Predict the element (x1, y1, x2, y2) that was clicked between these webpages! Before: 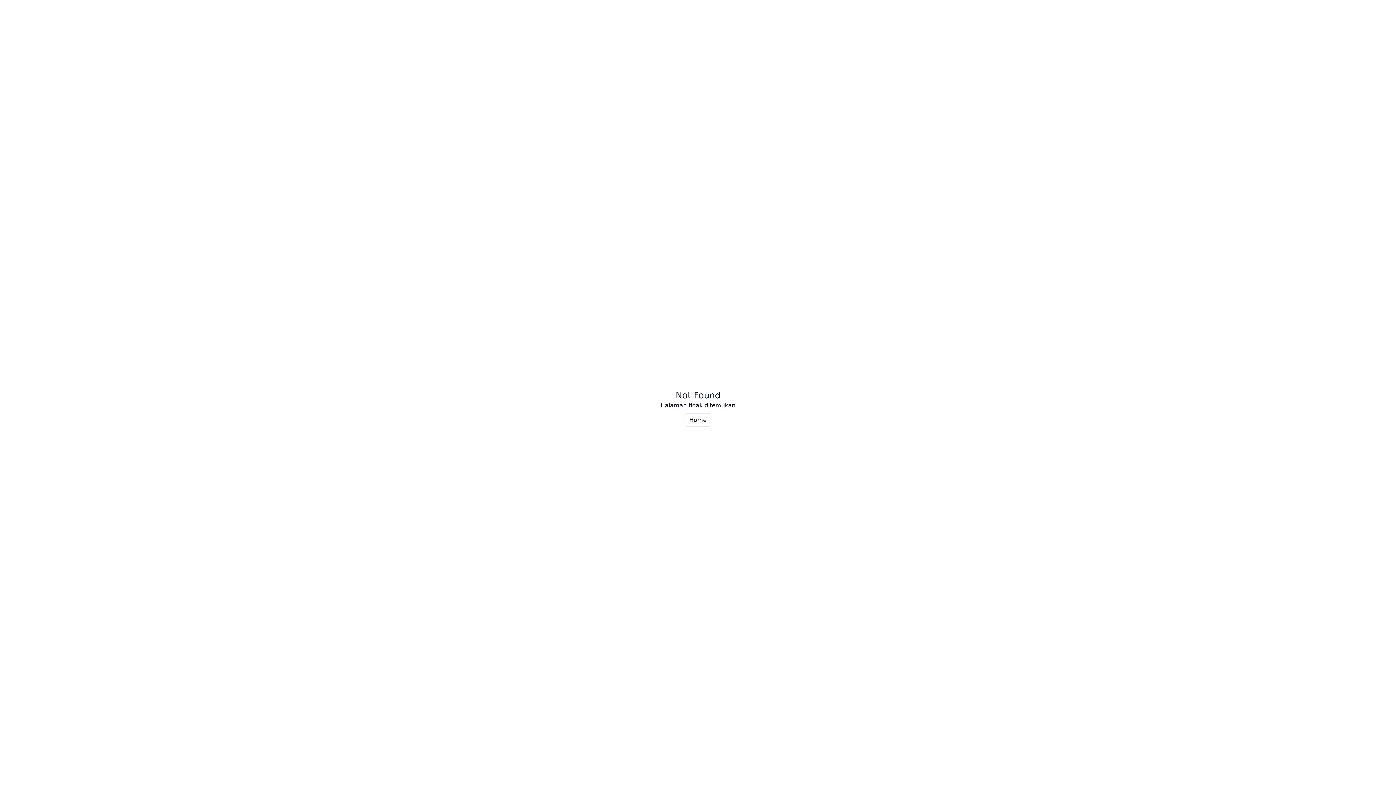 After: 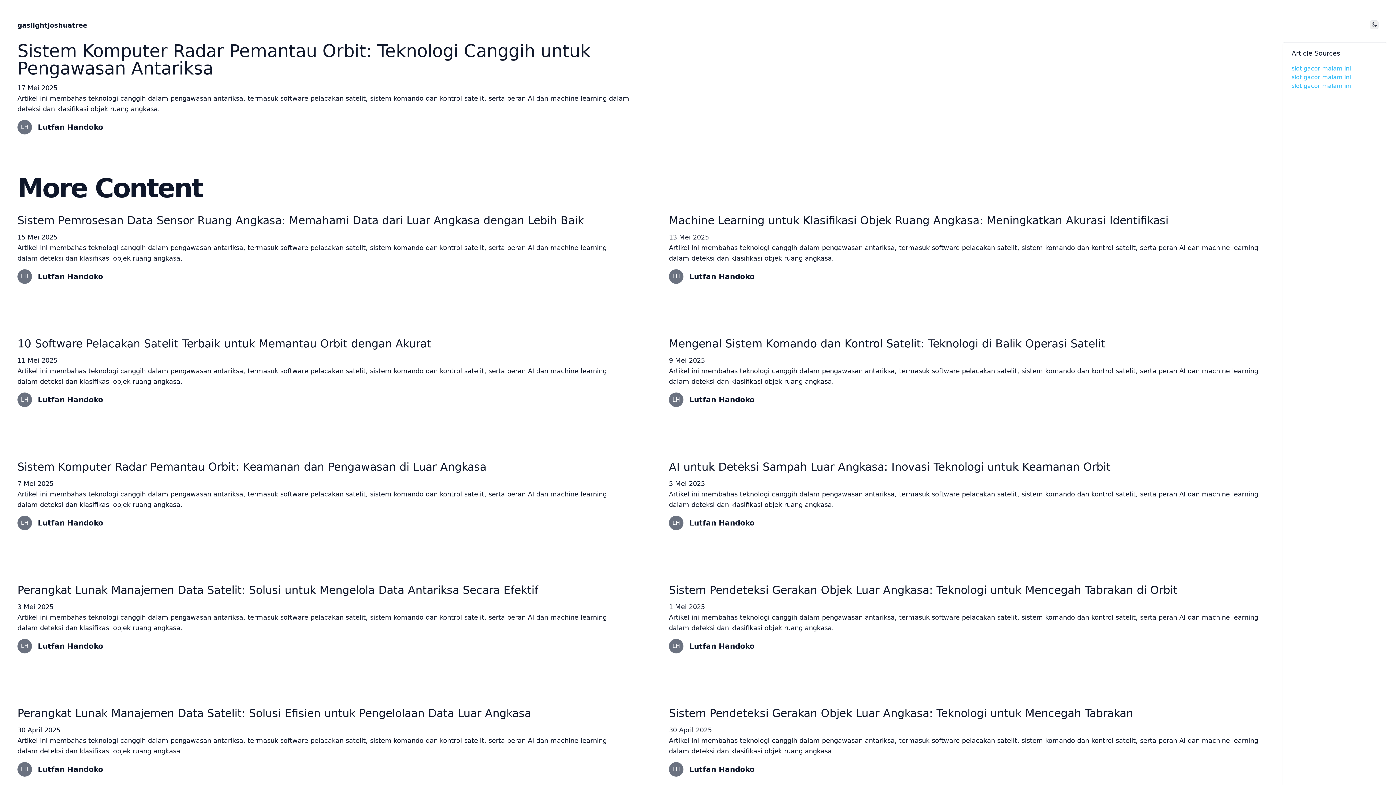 Action: label: Home bbox: (684, 413, 711, 426)